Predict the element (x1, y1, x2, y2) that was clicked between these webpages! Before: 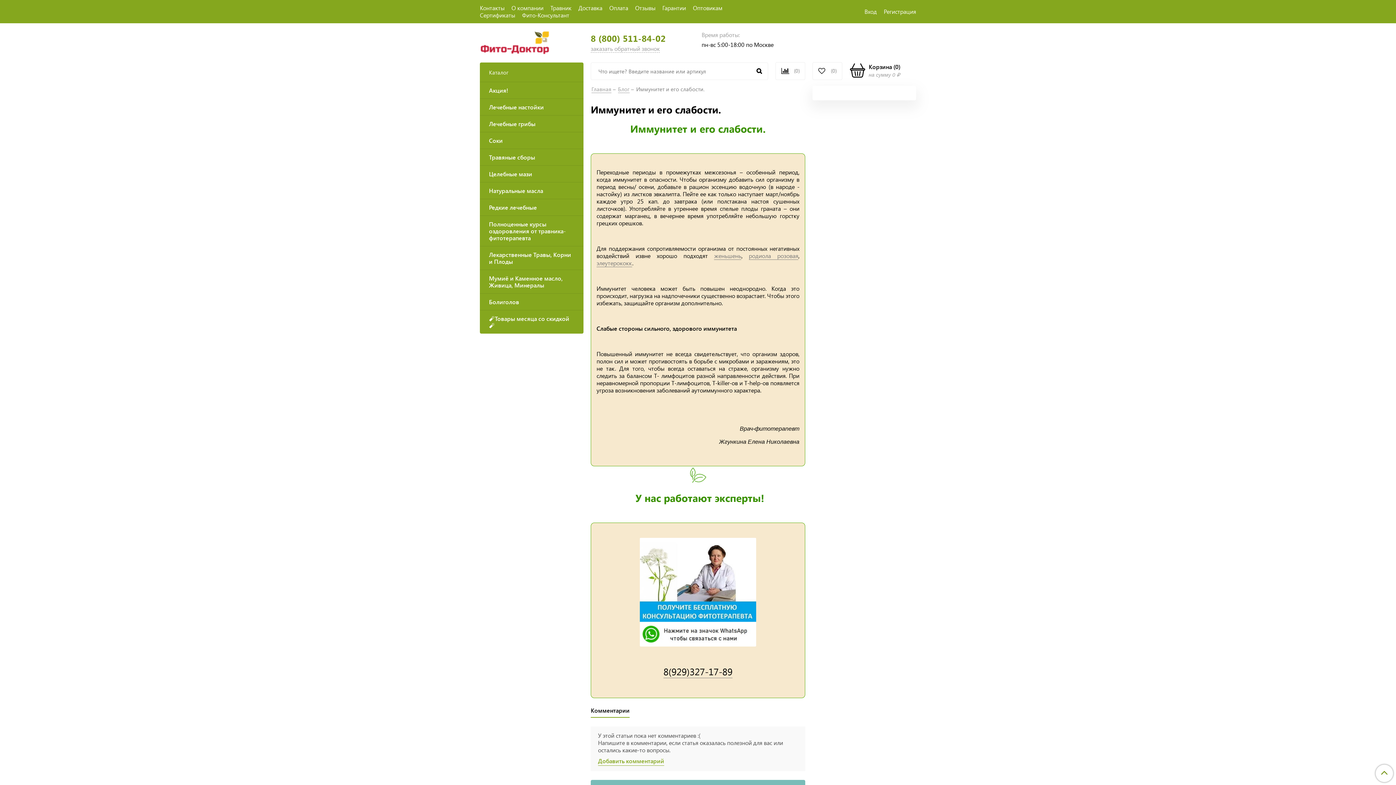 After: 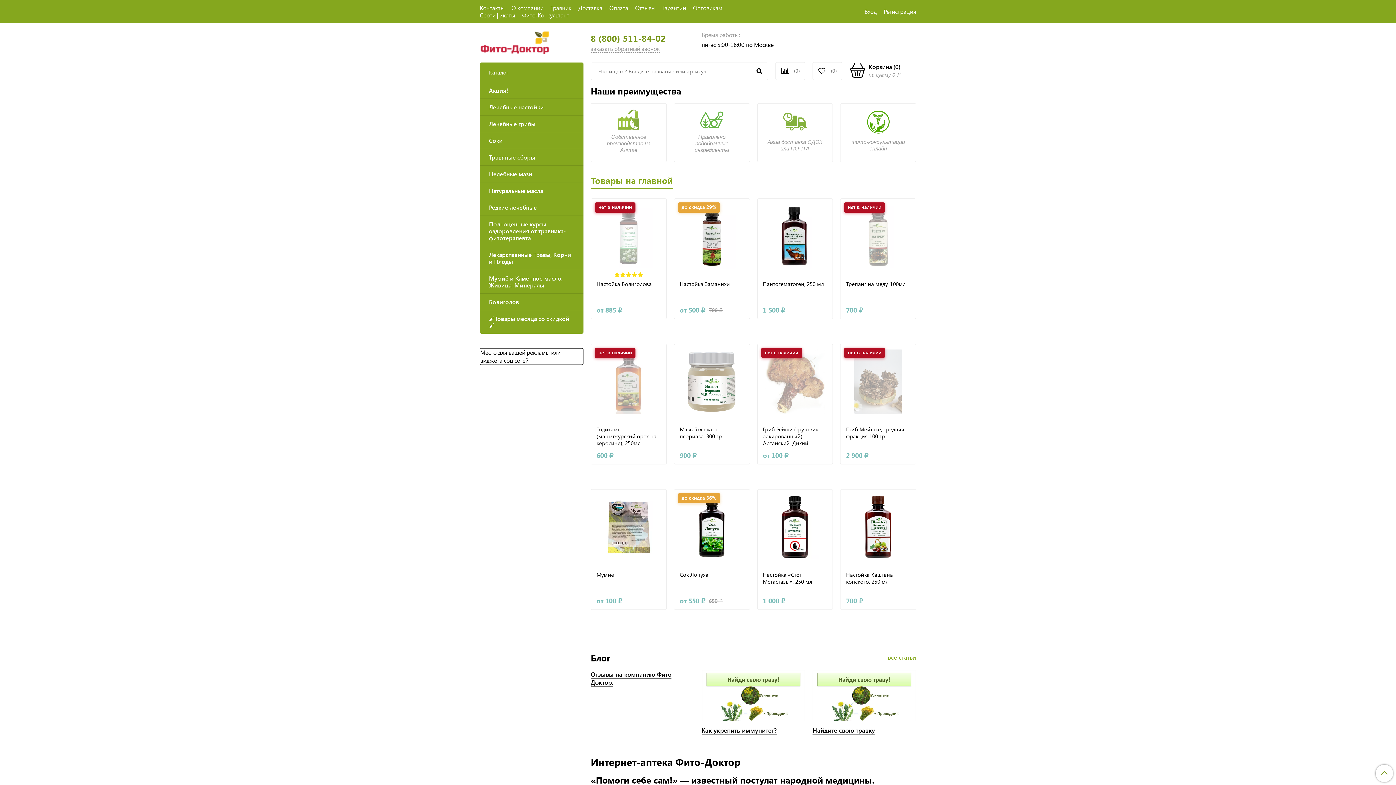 Action: bbox: (591, 85, 611, 93) label: Главная